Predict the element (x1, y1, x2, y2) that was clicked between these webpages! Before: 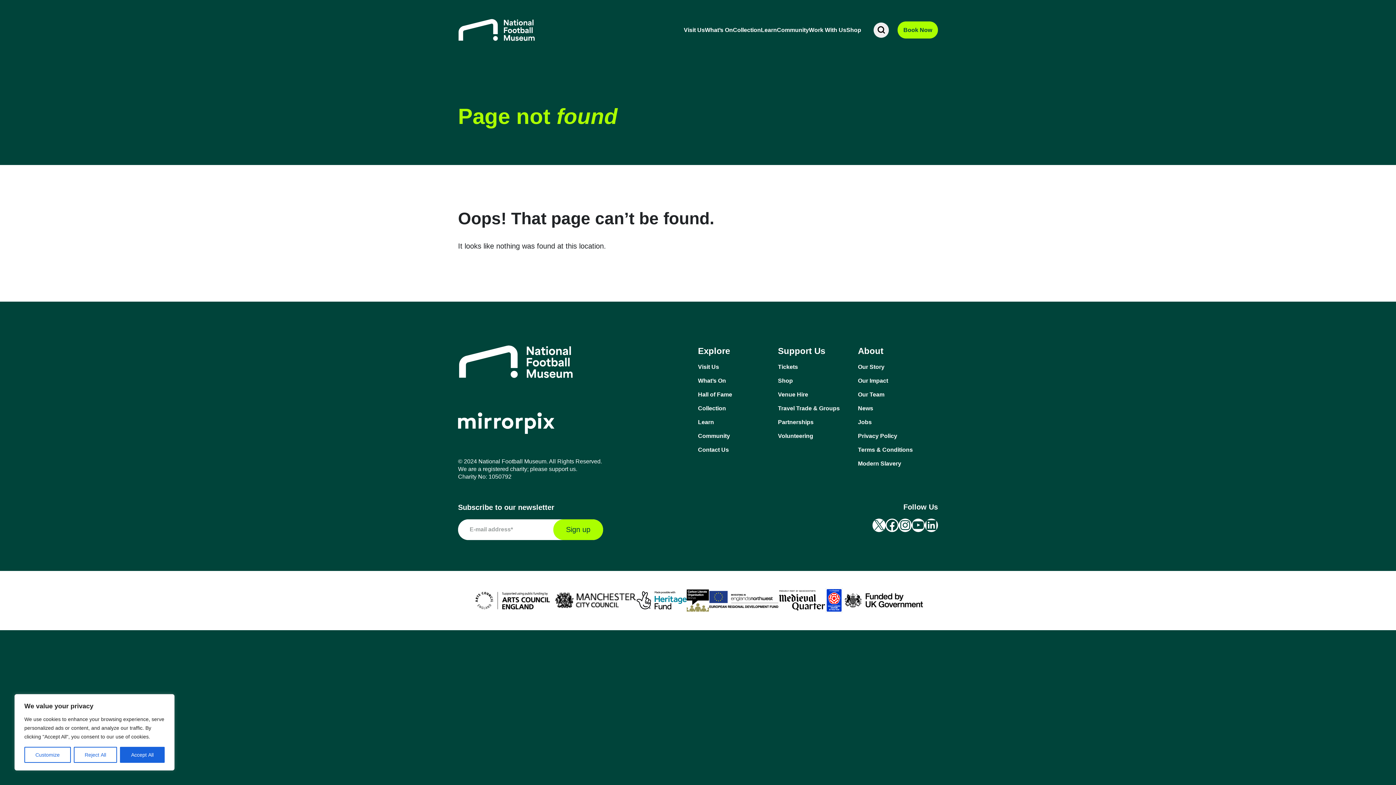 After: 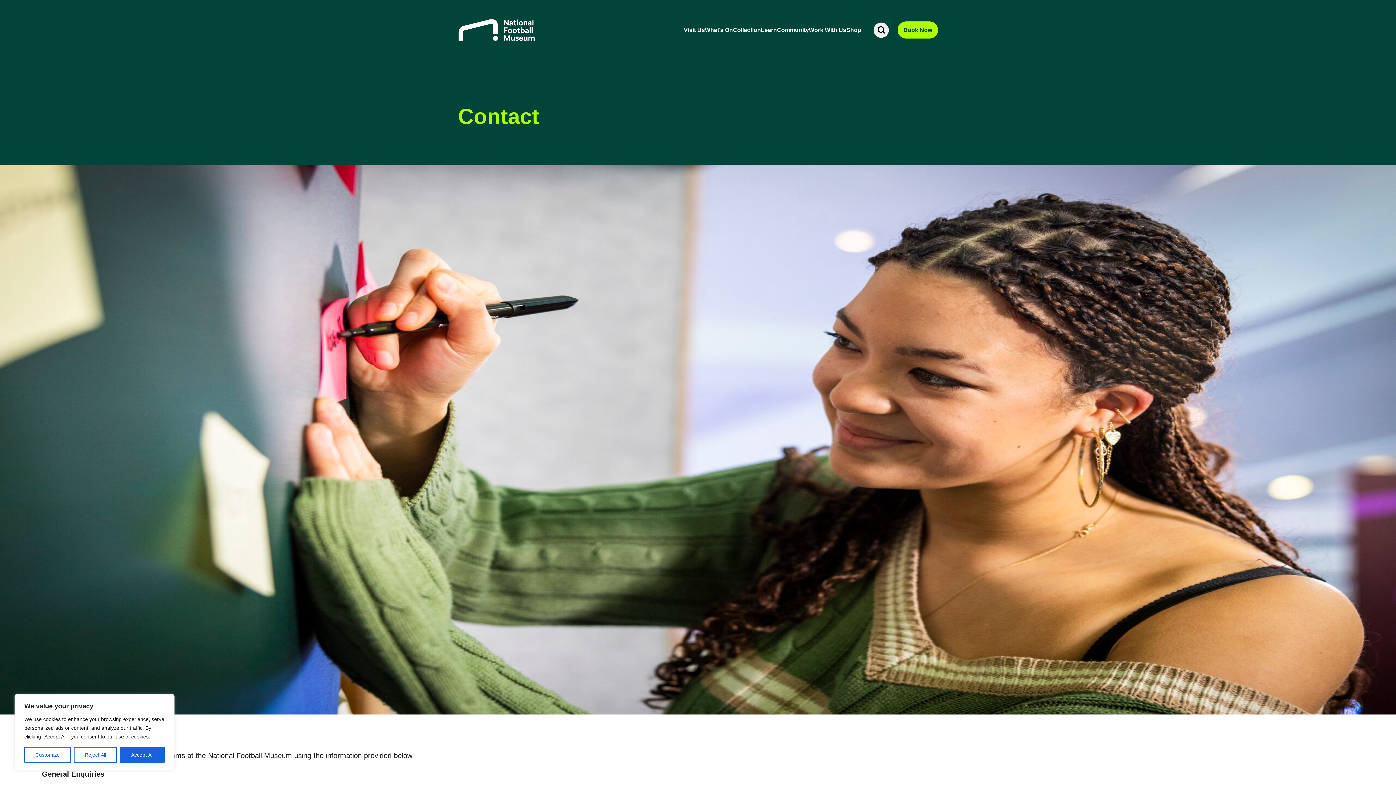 Action: label: Contact Us bbox: (698, 446, 778, 454)